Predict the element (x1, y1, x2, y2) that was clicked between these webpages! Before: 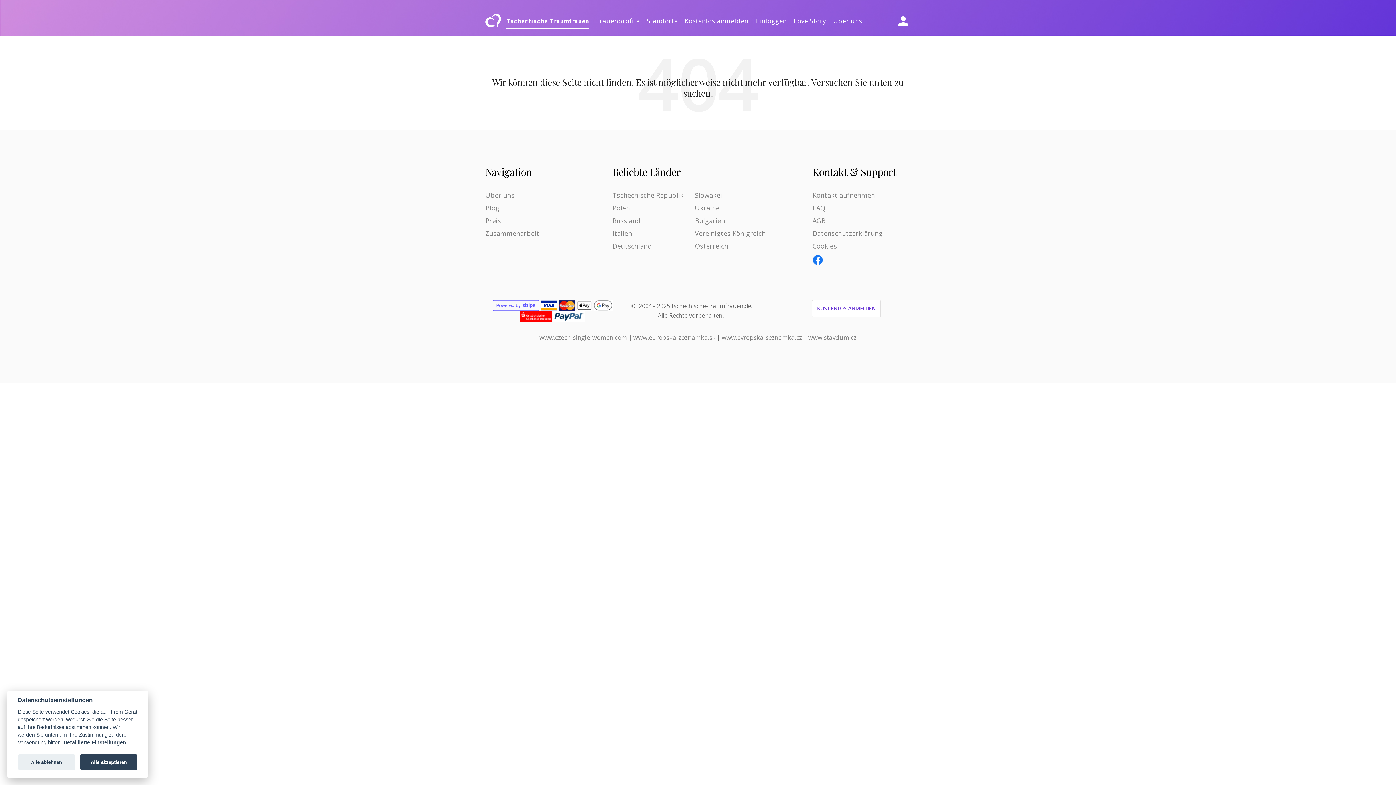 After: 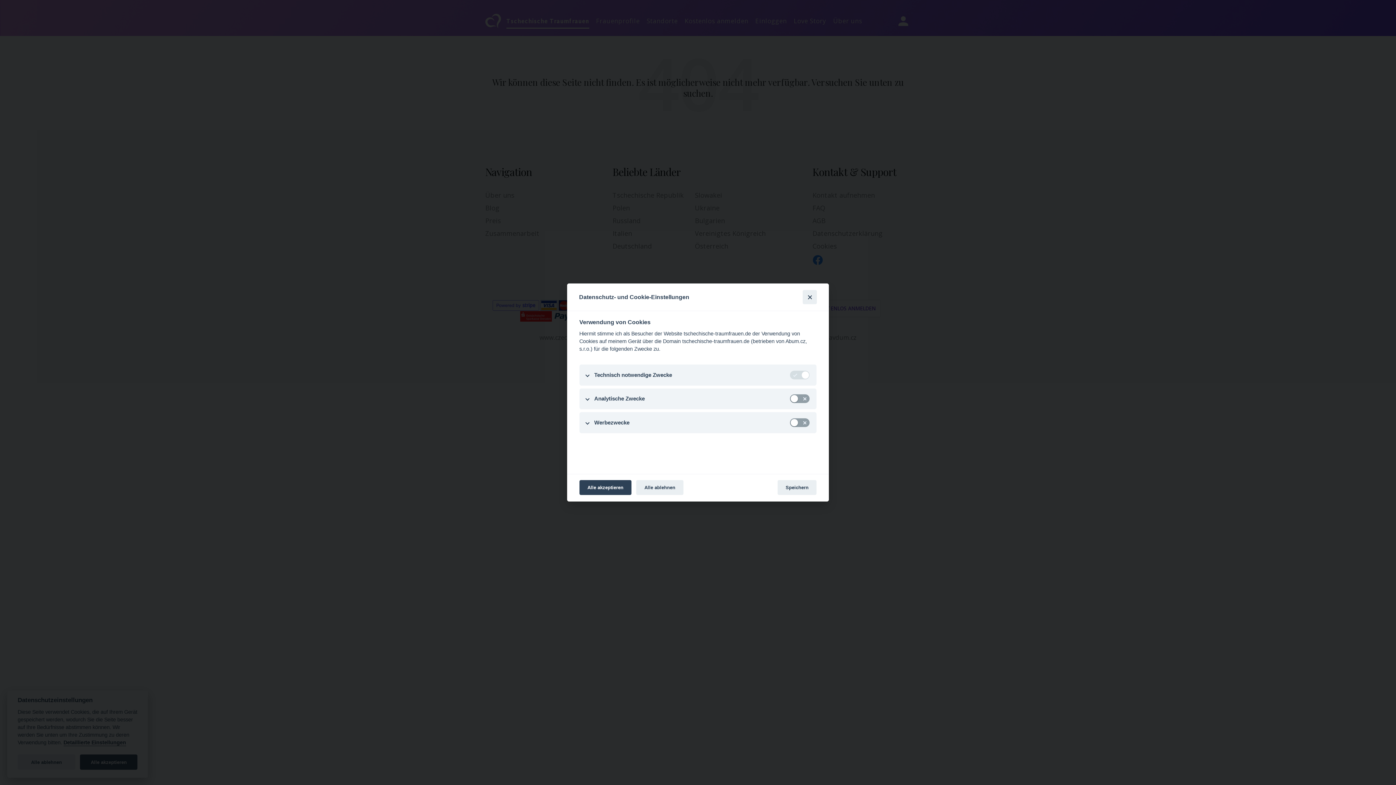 Action: bbox: (812, 241, 837, 250) label: Cookies